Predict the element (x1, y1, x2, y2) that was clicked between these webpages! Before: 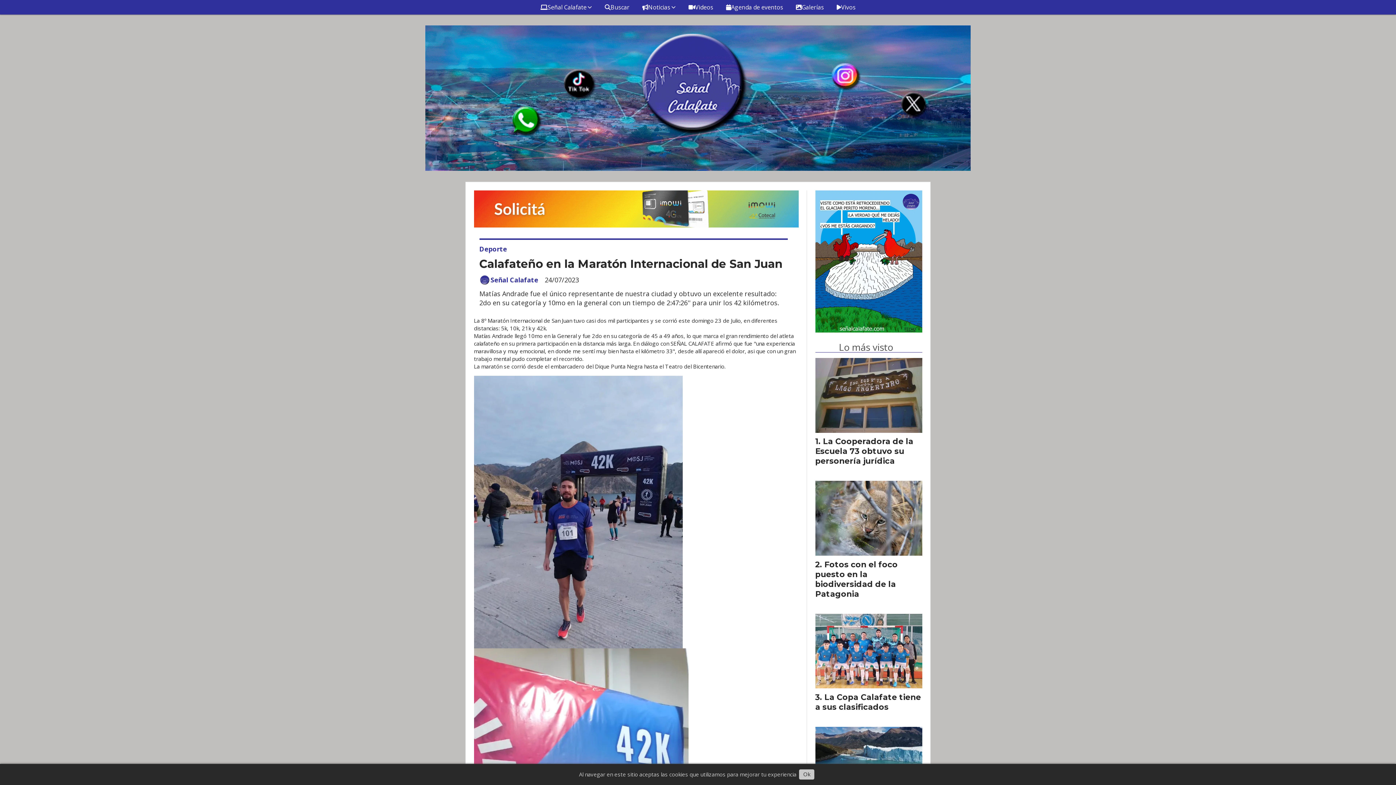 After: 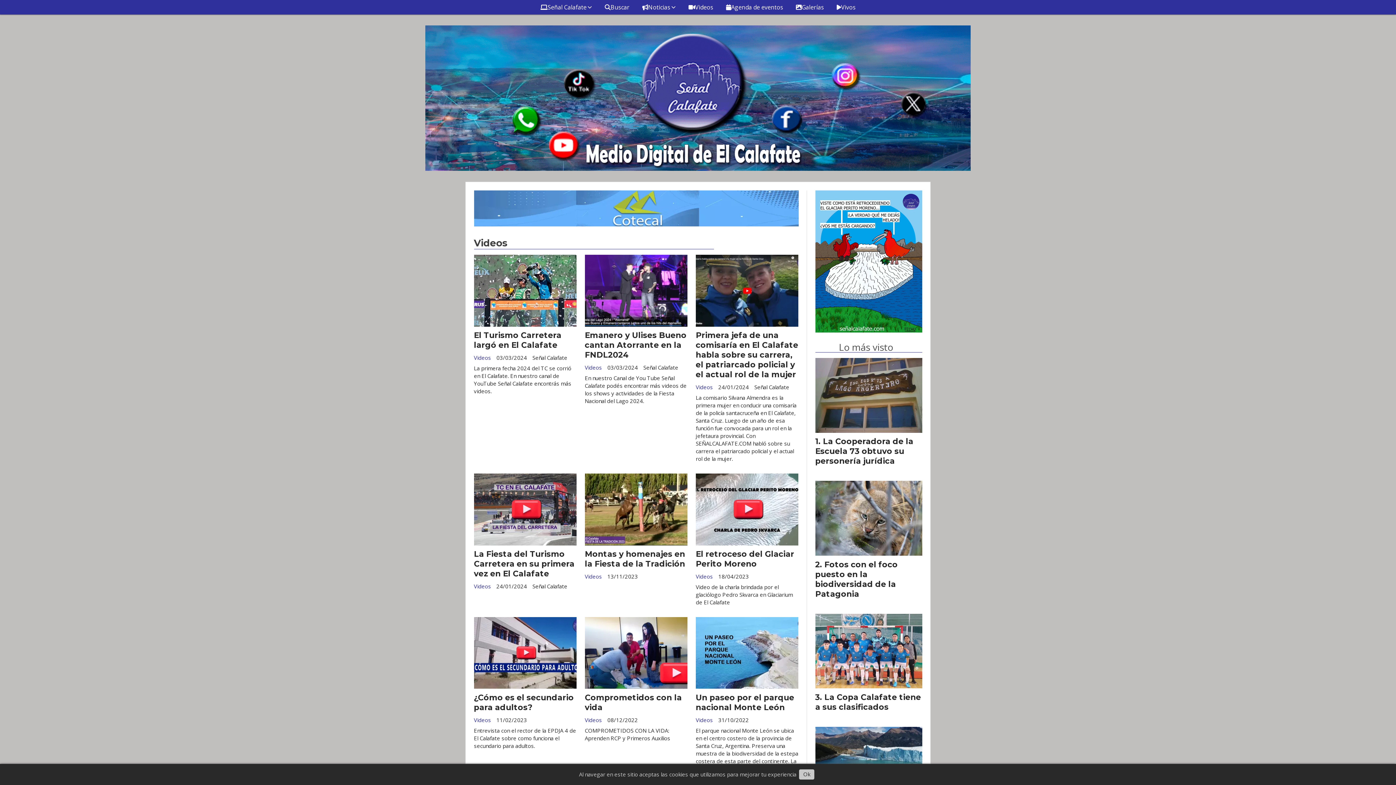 Action: label: Videos bbox: (682, 0, 719, 14)